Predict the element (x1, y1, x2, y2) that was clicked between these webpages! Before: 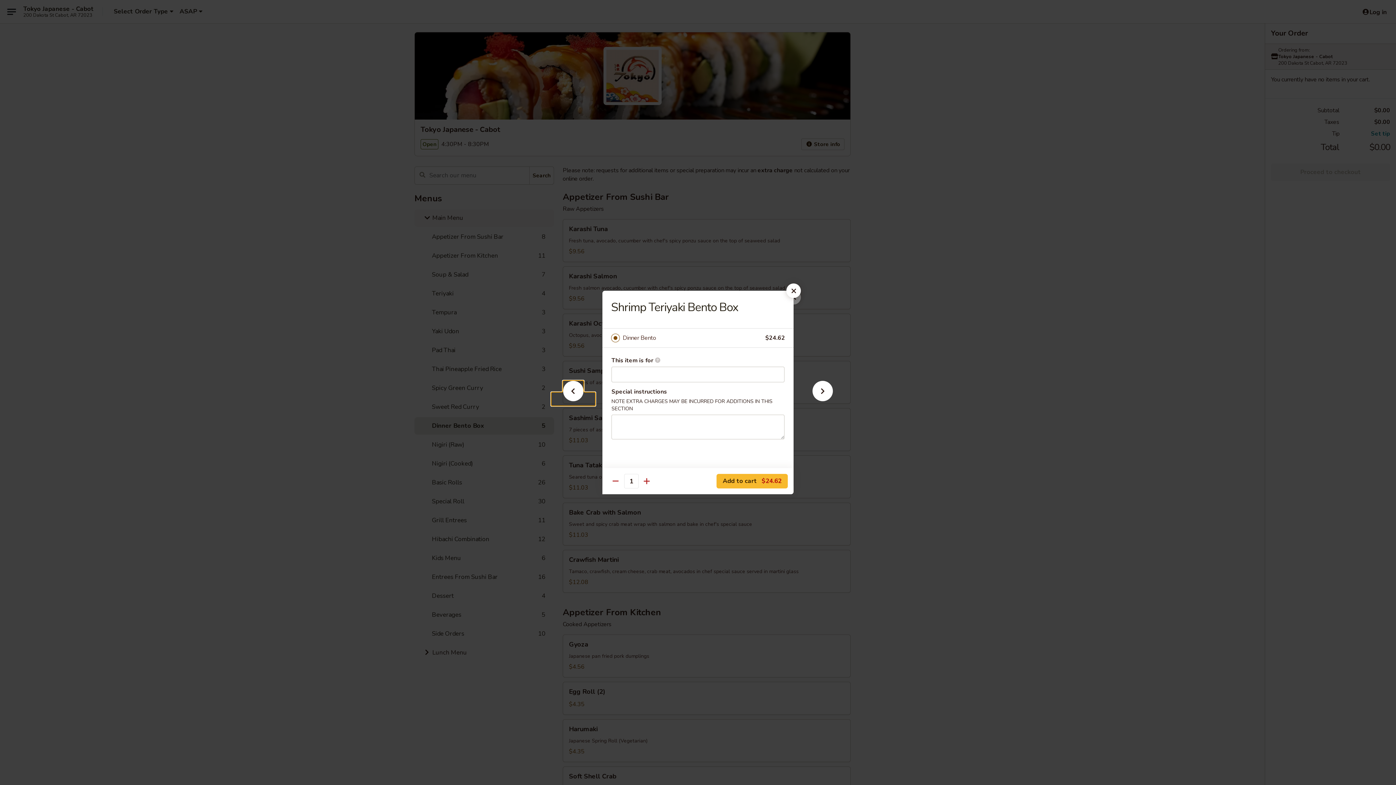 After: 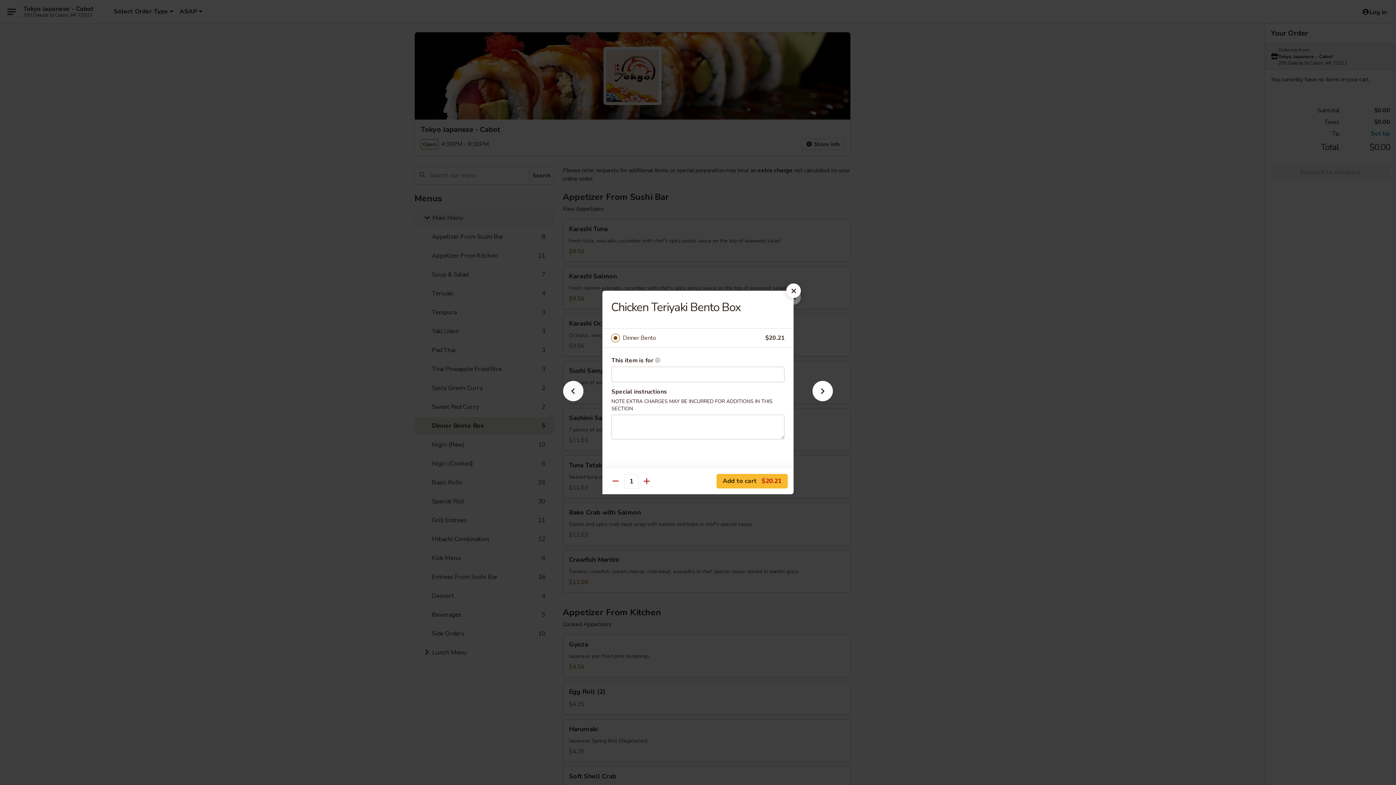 Action: bbox: (551, 392, 595, 405)